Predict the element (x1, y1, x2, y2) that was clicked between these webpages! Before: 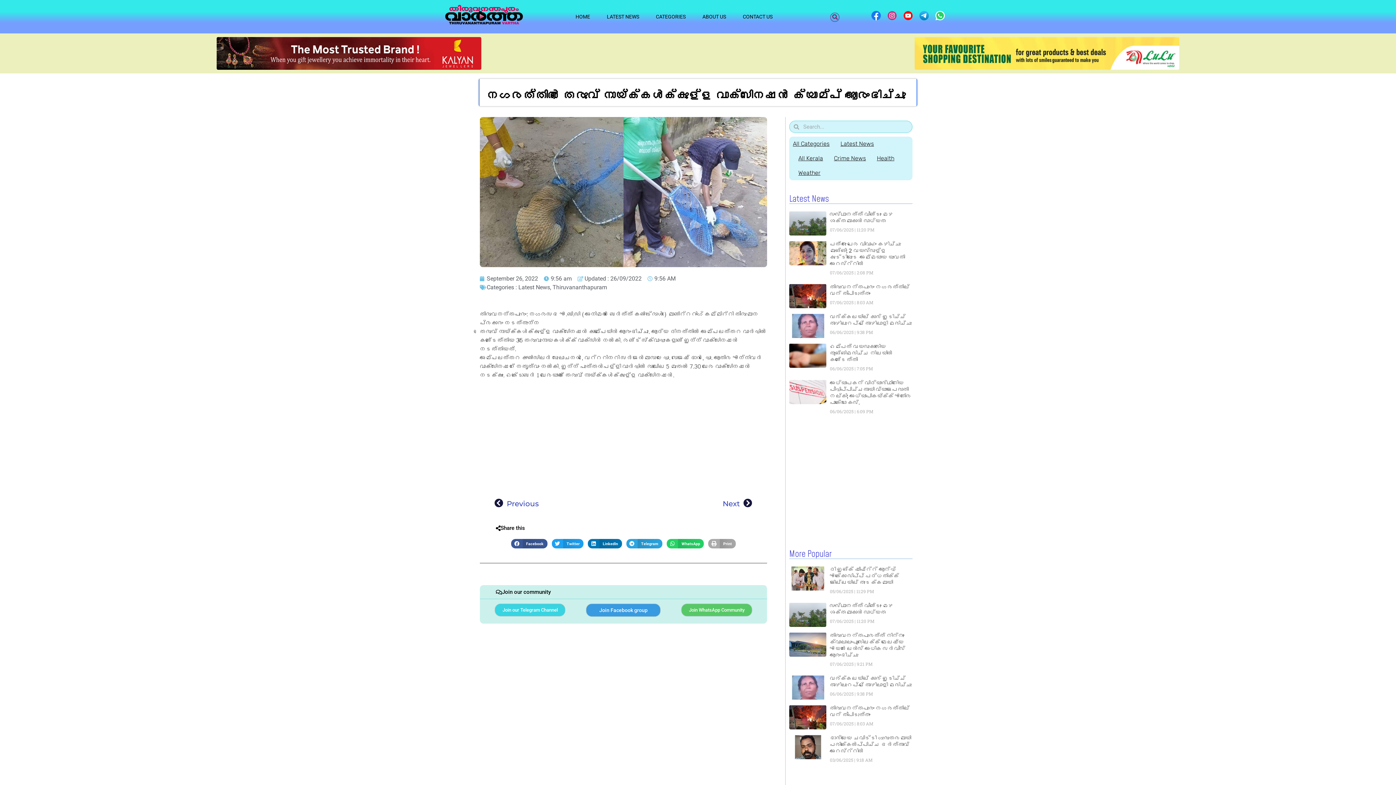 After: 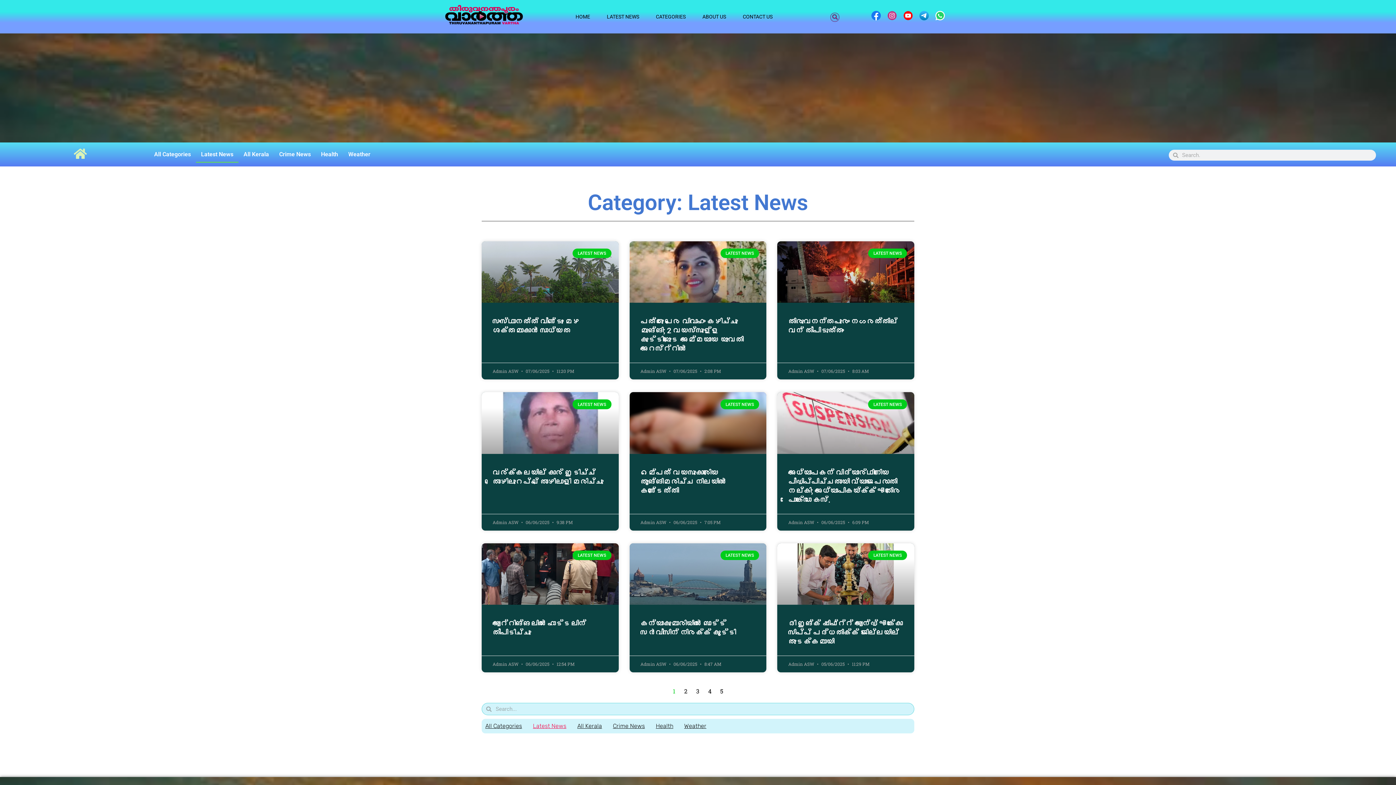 Action: bbox: (518, 284, 550, 291) label: Latest News